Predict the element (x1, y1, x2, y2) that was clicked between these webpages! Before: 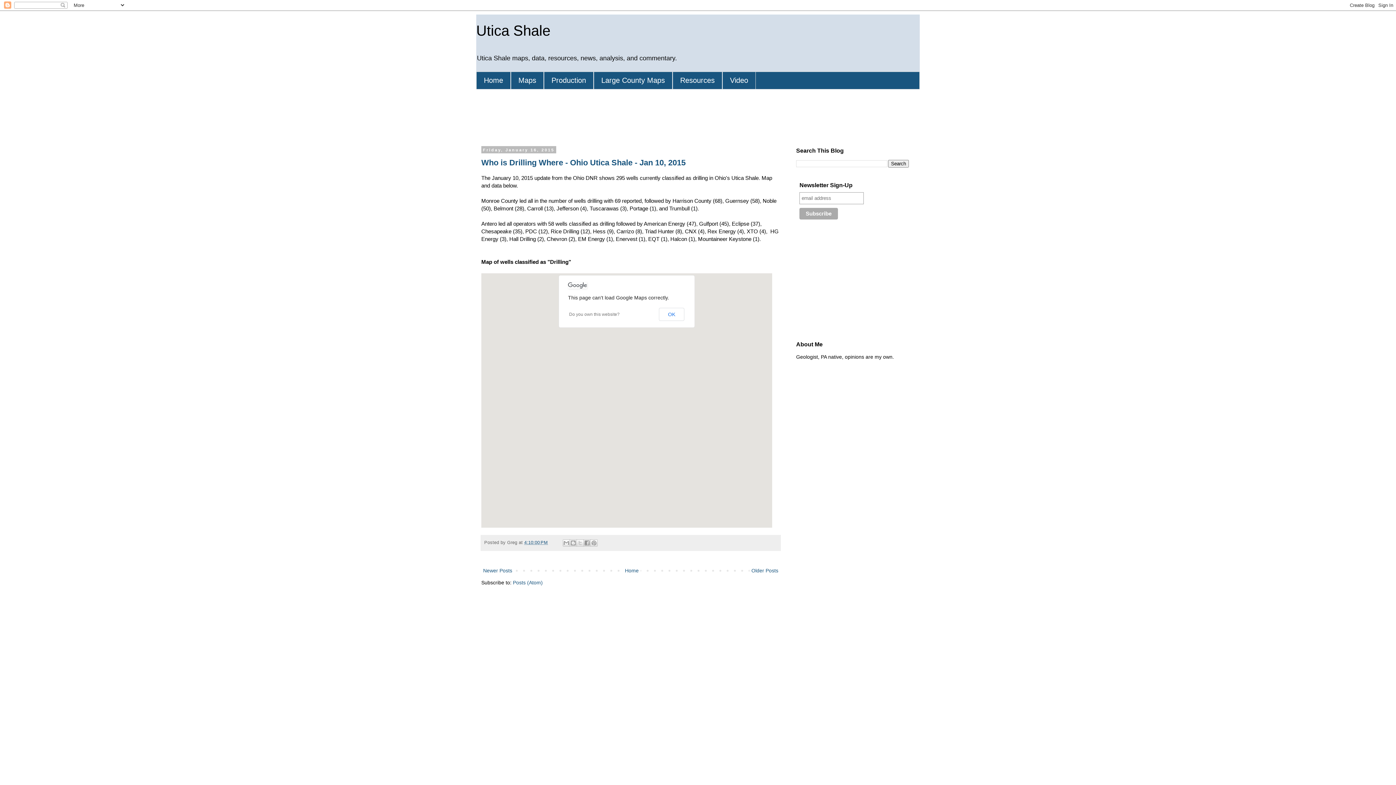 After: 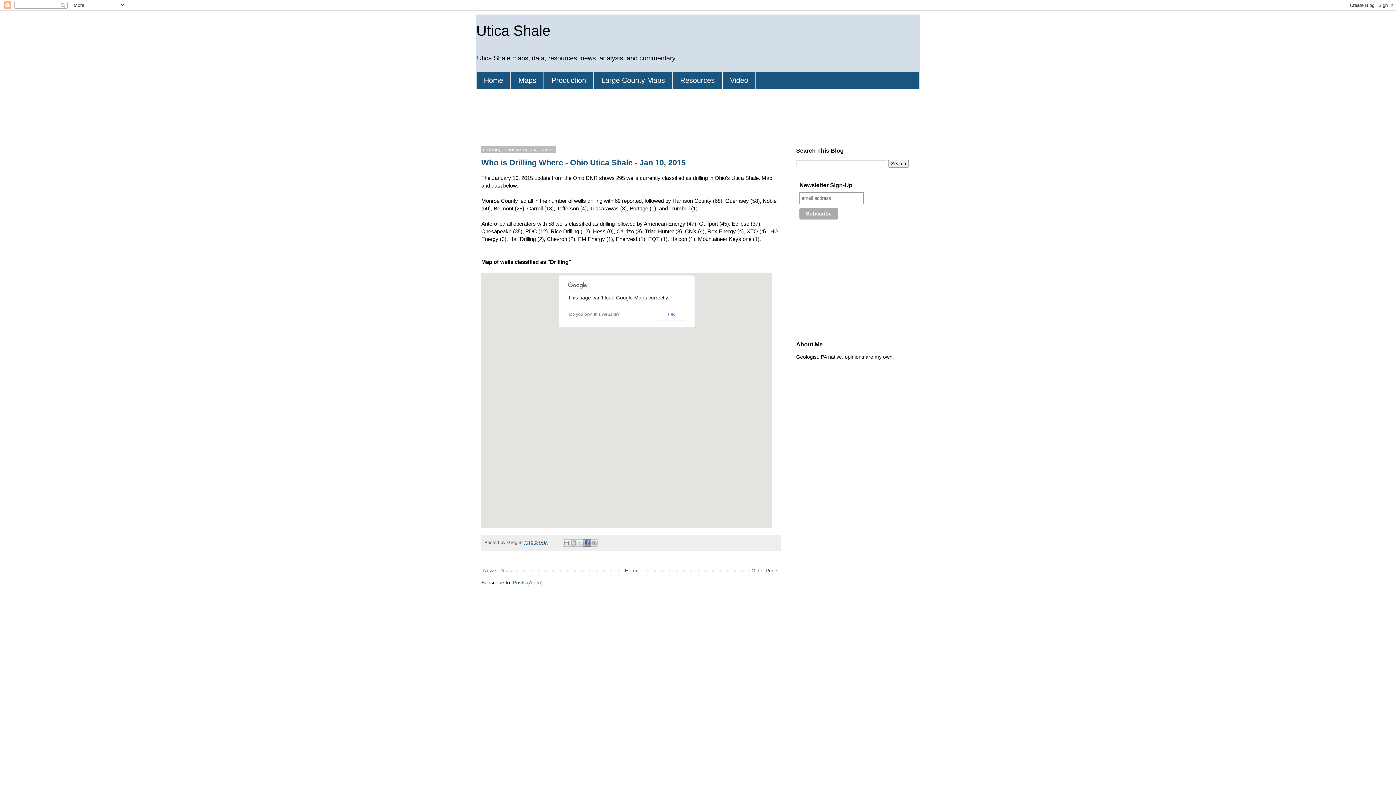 Action: bbox: (583, 539, 590, 546) label: Share to Facebook